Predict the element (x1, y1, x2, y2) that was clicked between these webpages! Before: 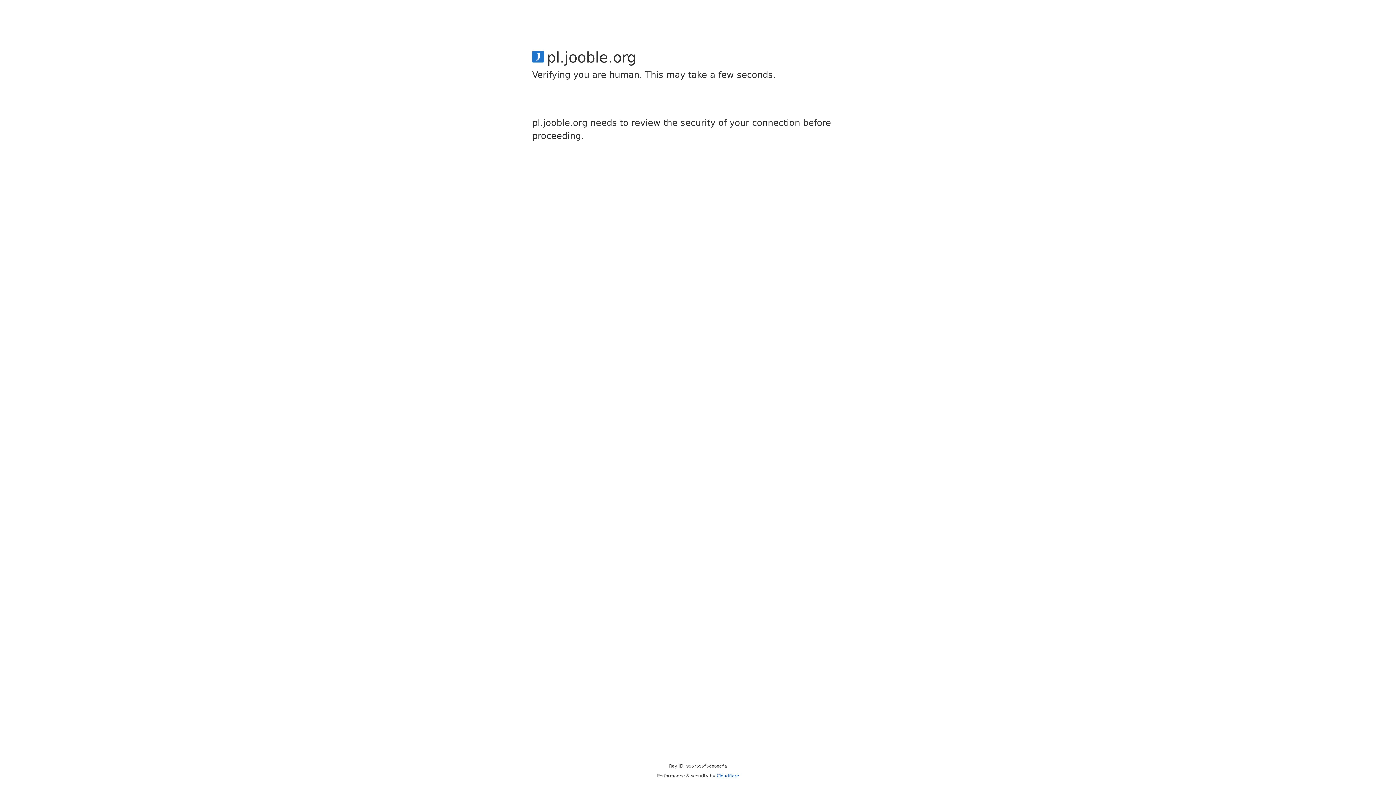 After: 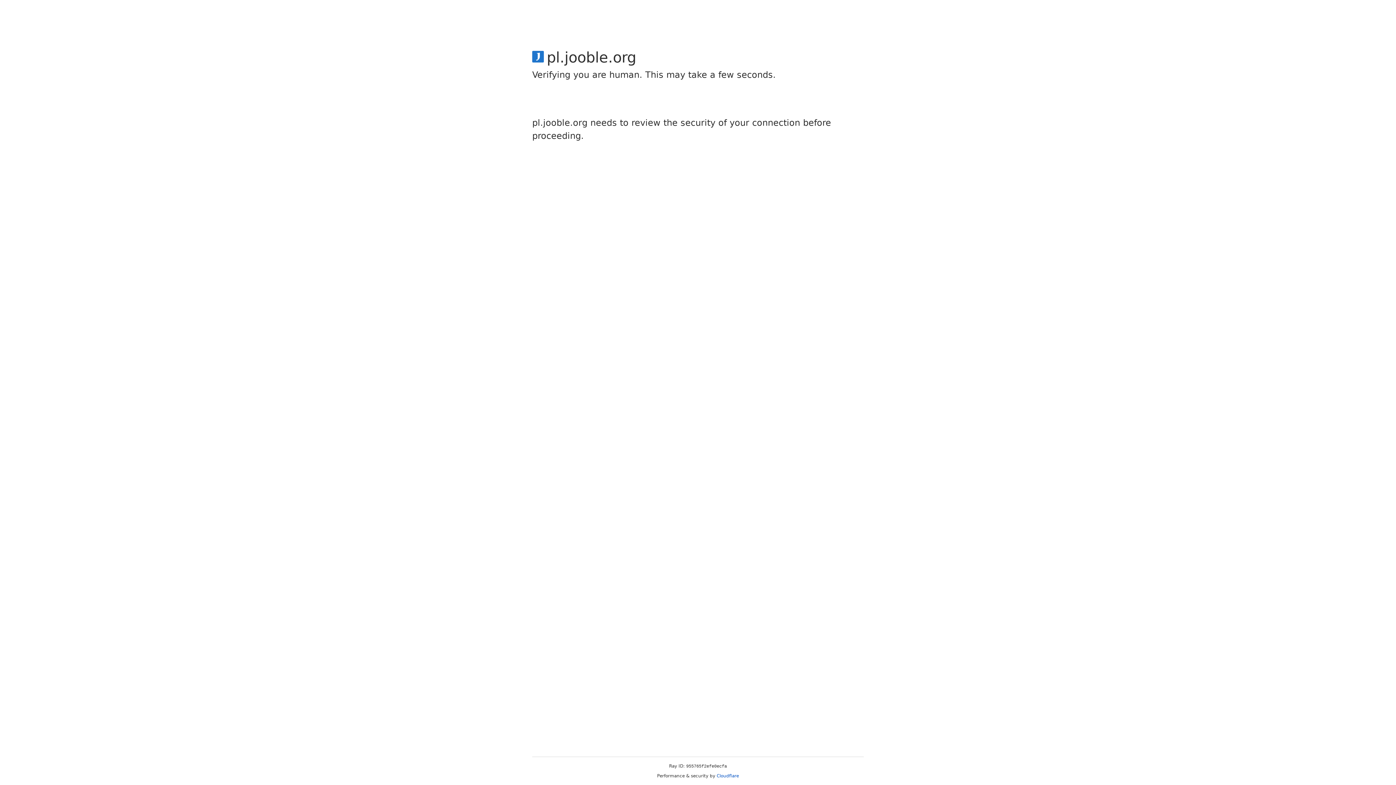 Action: bbox: (716, 773, 739, 778) label: Cloudflare